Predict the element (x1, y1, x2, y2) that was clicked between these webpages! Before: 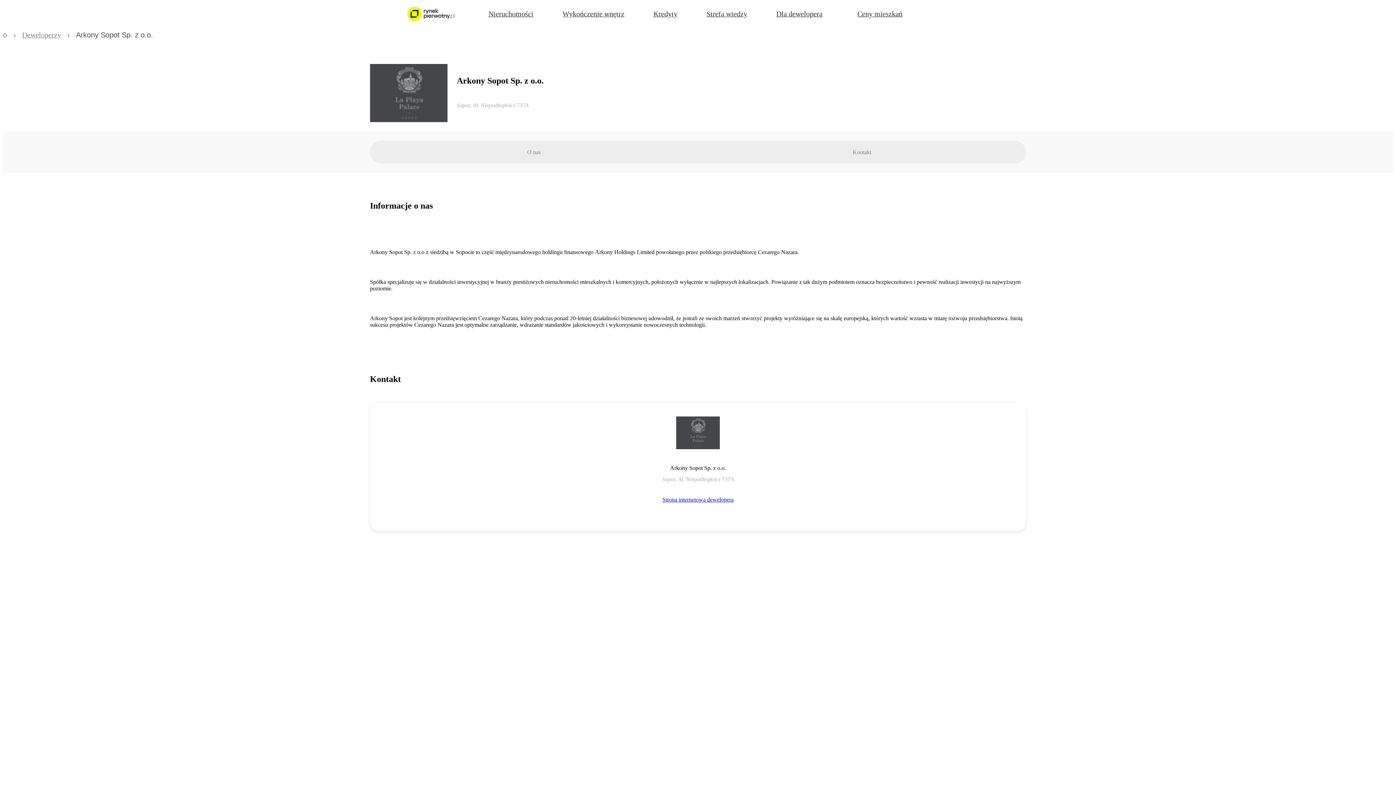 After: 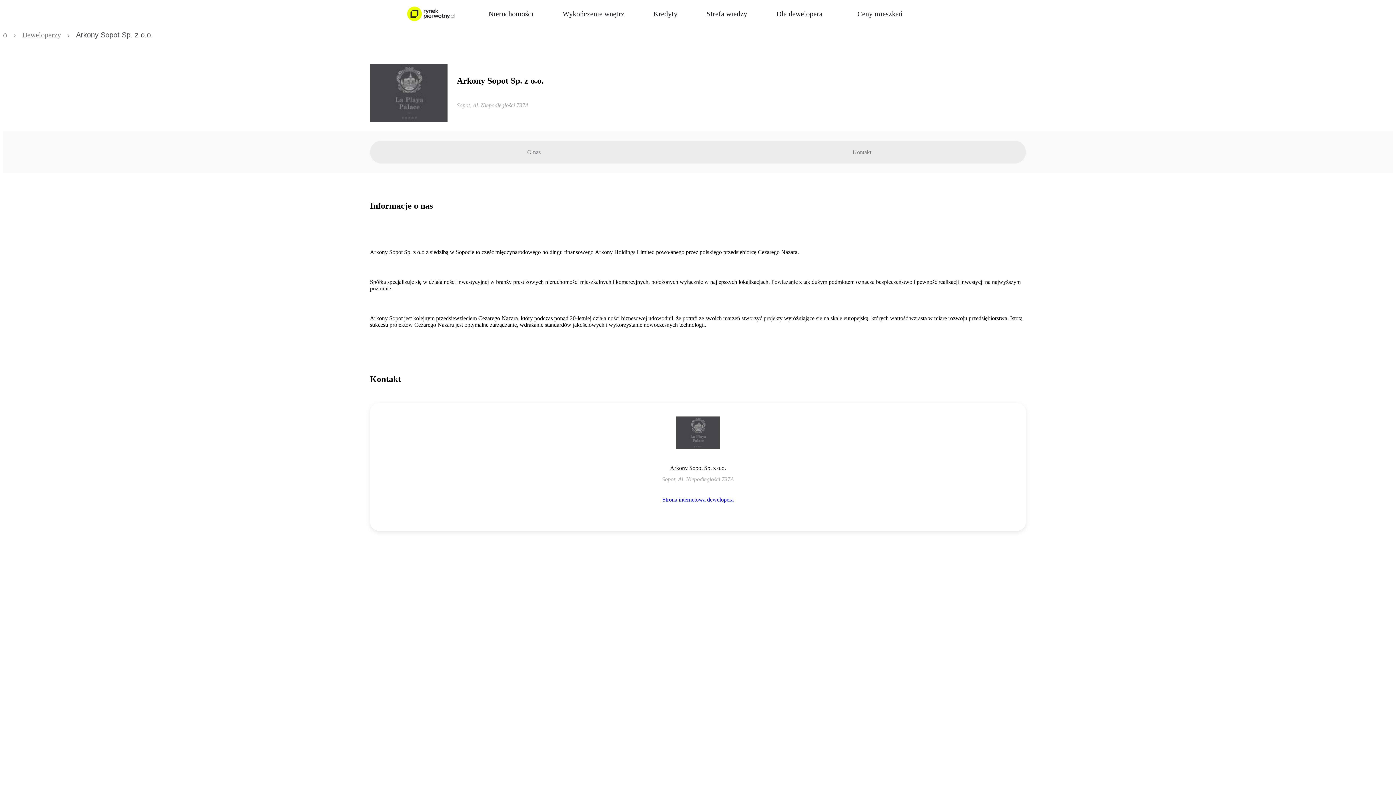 Action: bbox: (971, -8, 989, 36)